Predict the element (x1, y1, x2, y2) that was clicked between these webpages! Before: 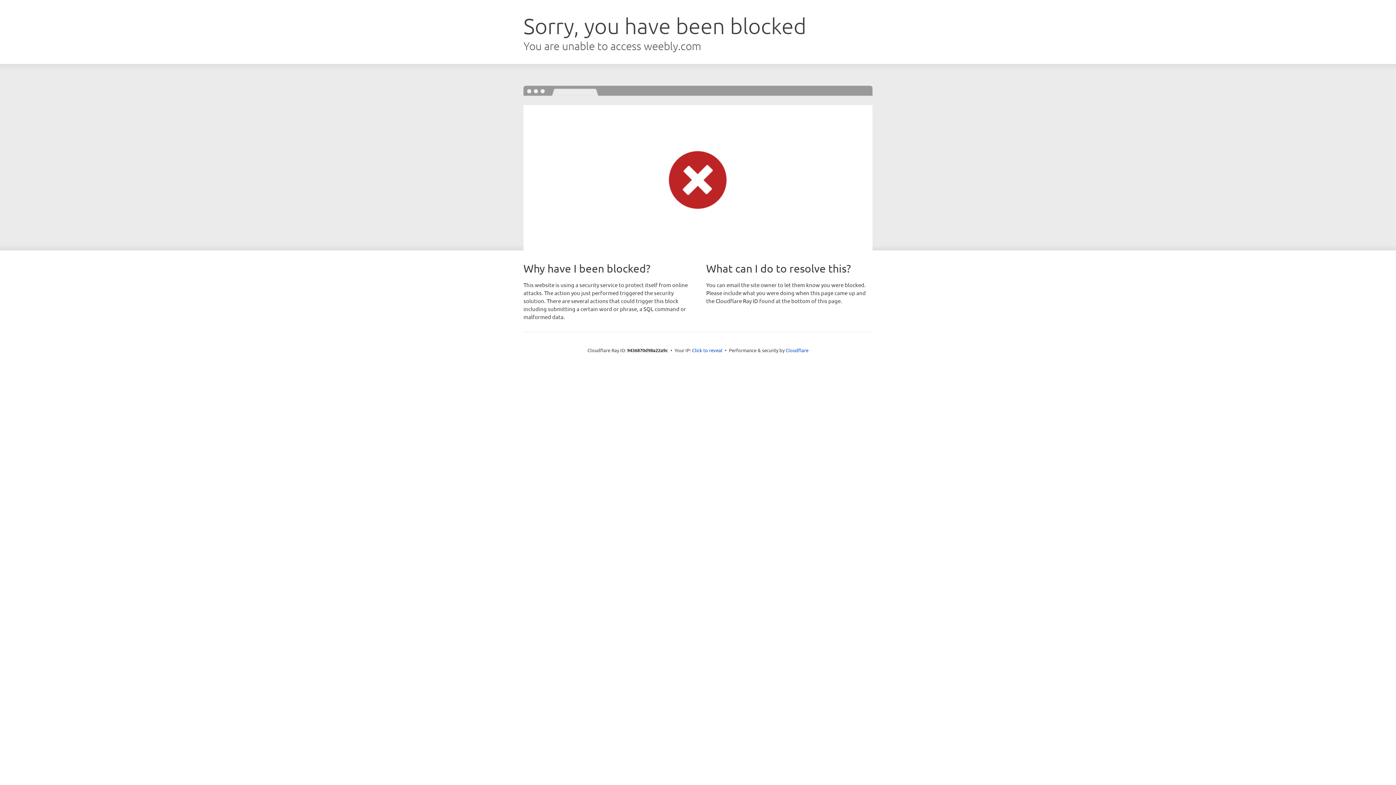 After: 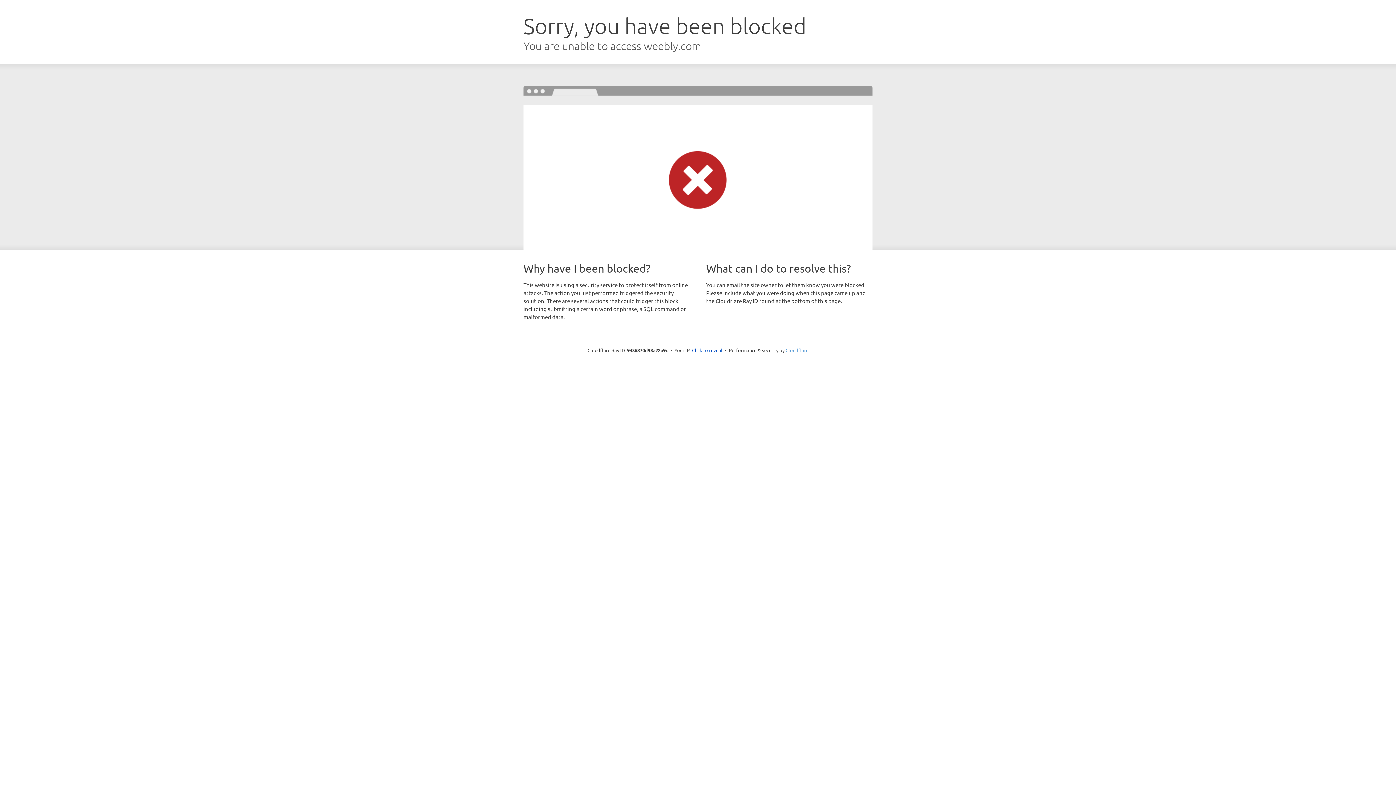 Action: bbox: (785, 347, 808, 353) label: Cloudflare